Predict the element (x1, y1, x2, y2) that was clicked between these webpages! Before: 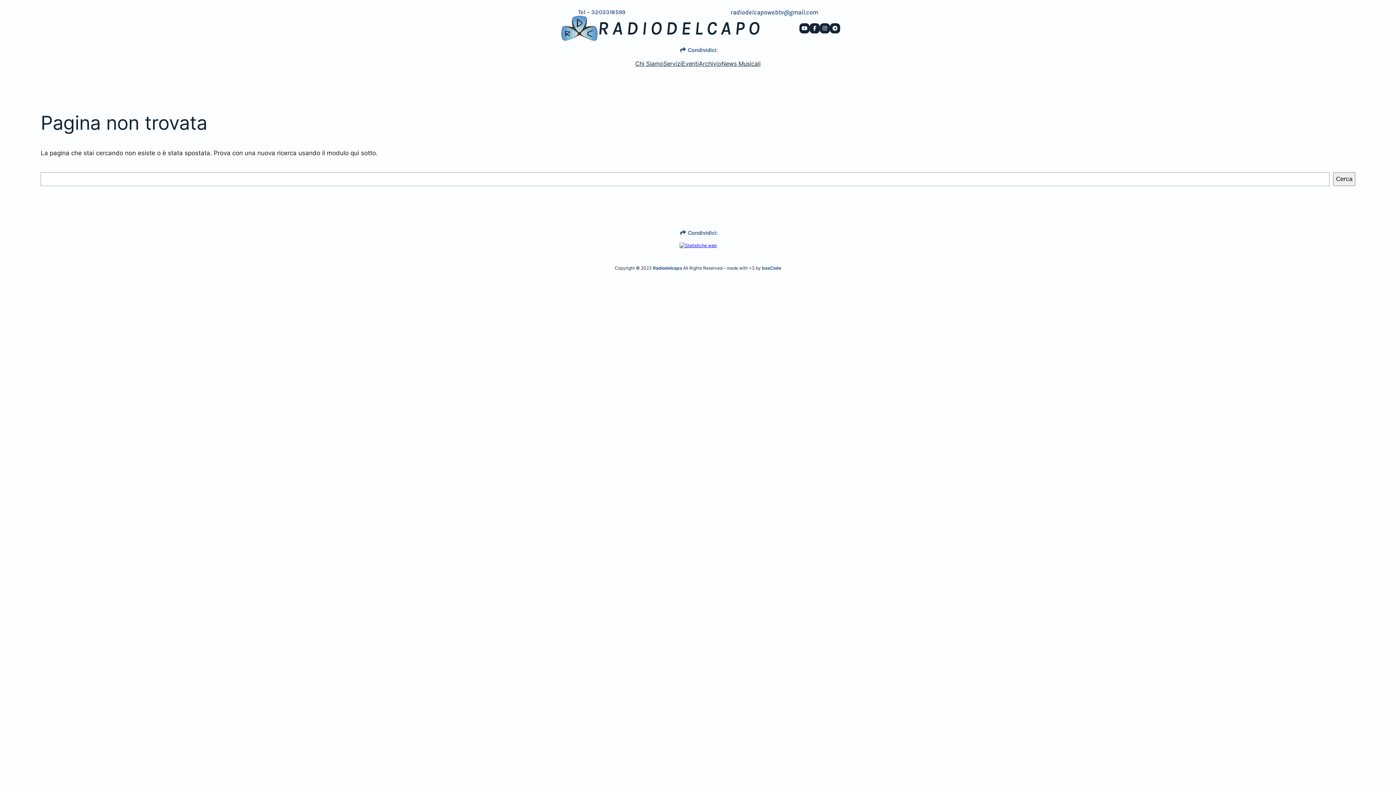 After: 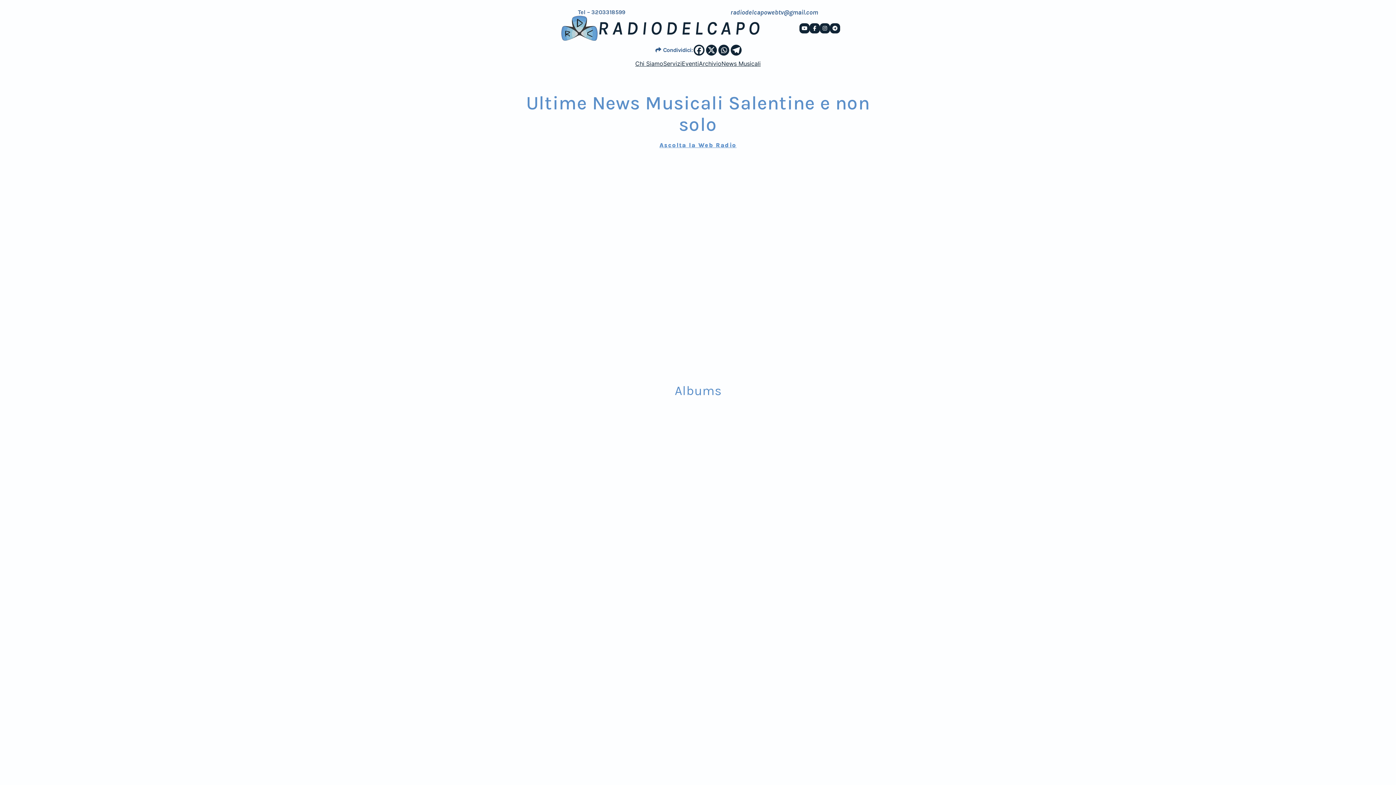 Action: label: News Musicali bbox: (721, 59, 760, 68)